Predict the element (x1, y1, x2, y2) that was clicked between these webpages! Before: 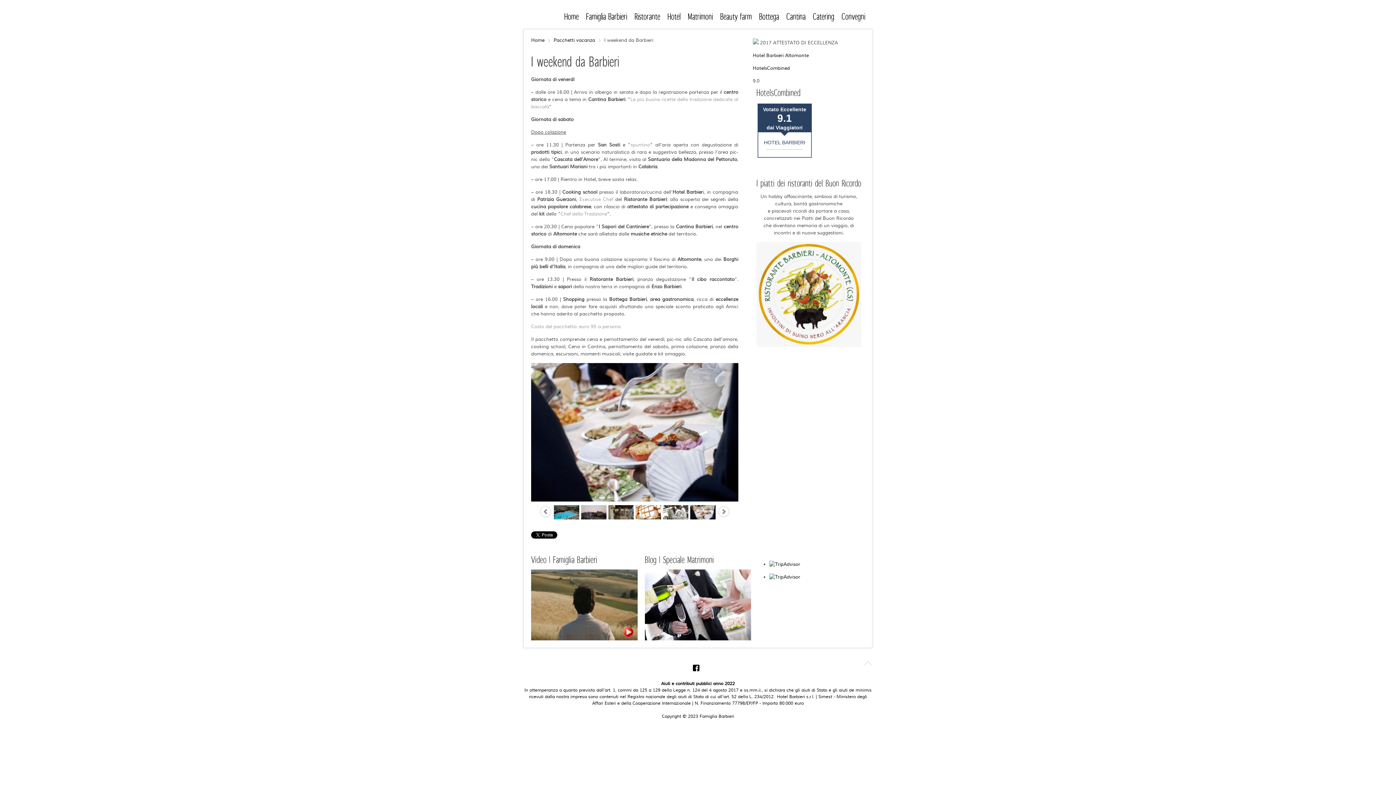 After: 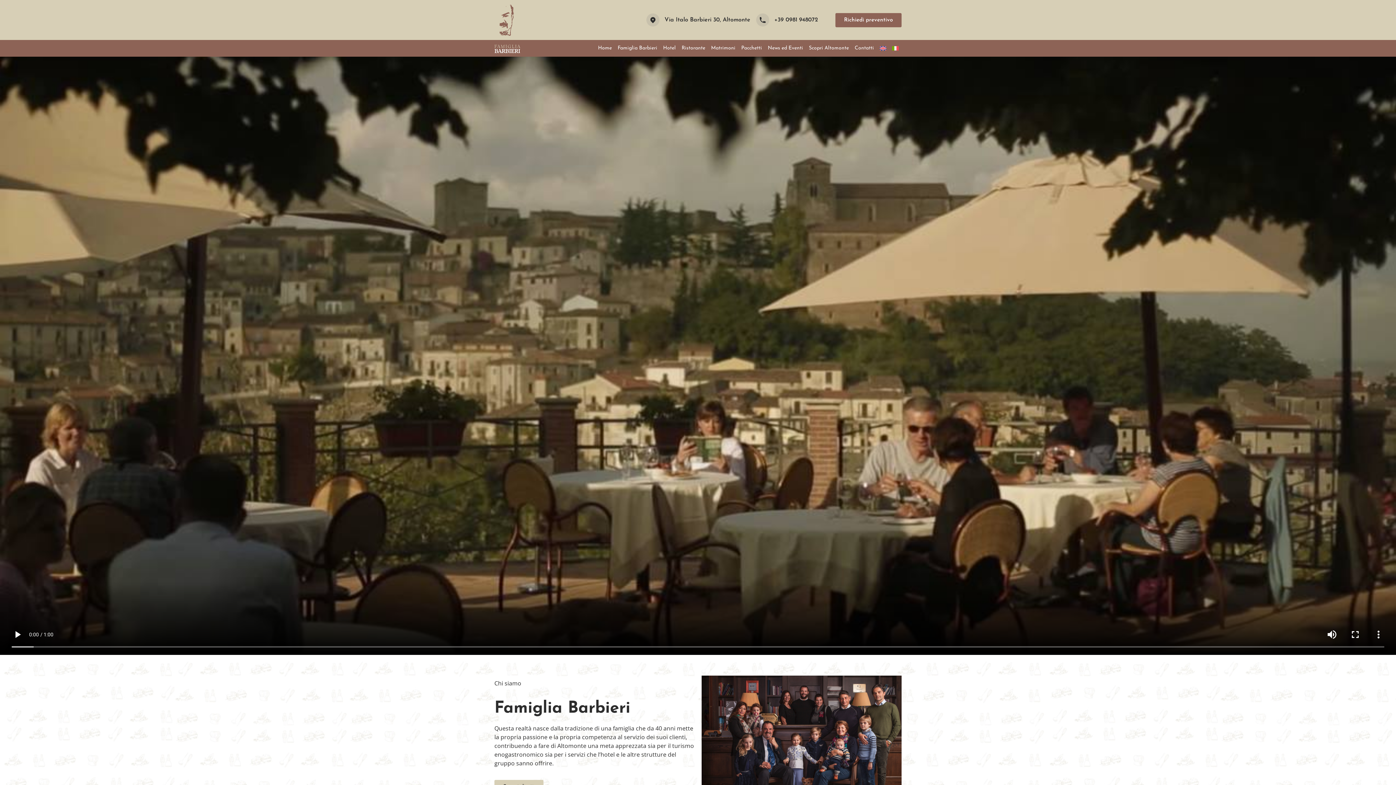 Action: bbox: (531, 36, 550, 44) label: Home